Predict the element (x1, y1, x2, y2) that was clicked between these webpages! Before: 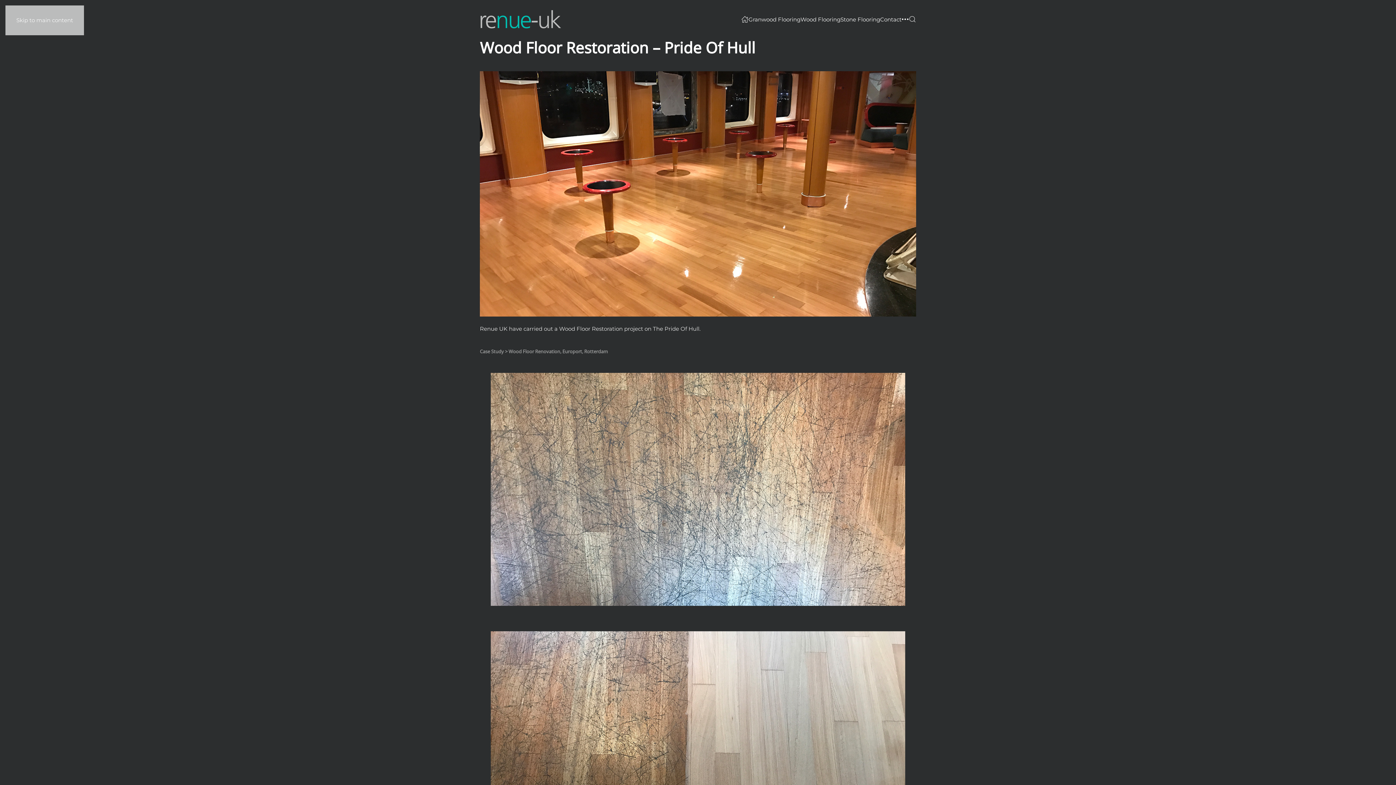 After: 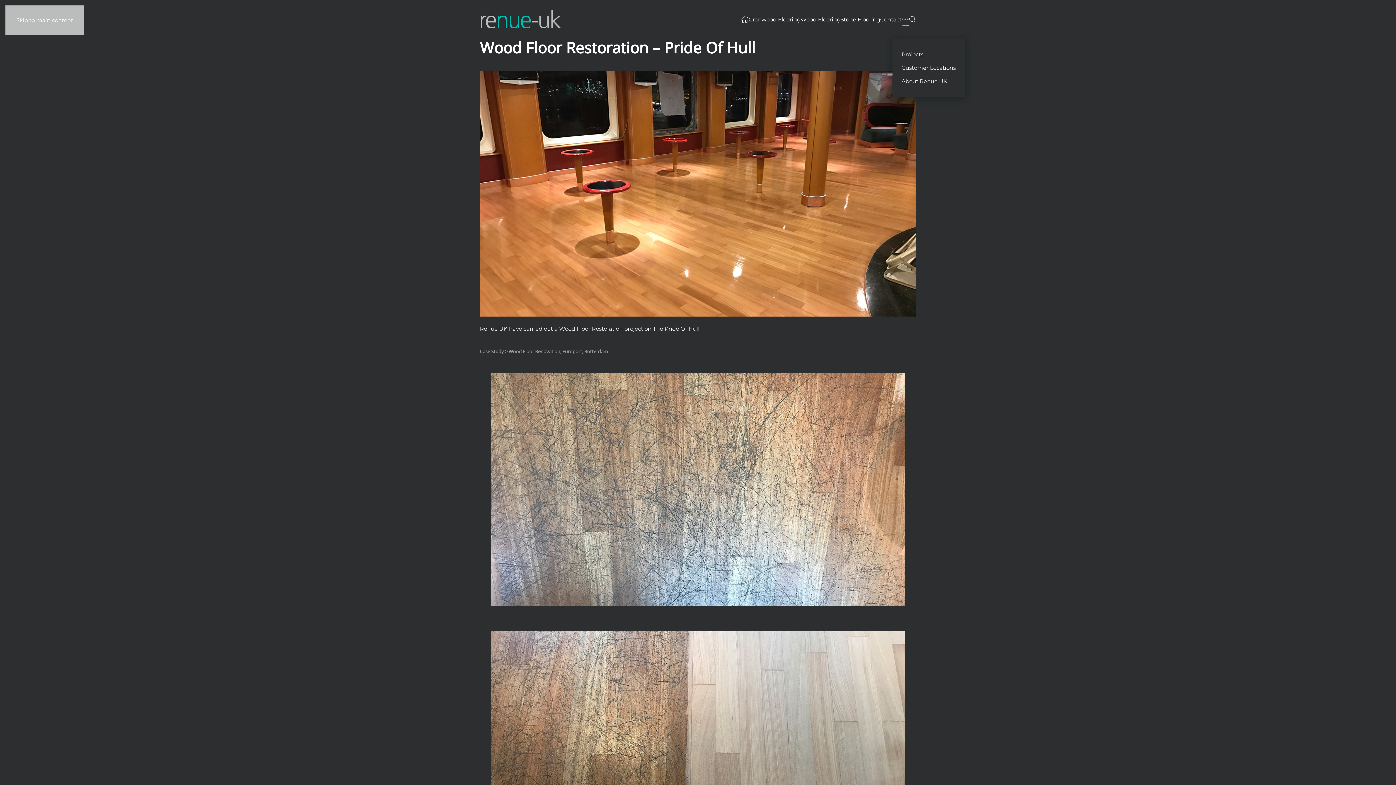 Action: bbox: (901, 0, 909, 38)